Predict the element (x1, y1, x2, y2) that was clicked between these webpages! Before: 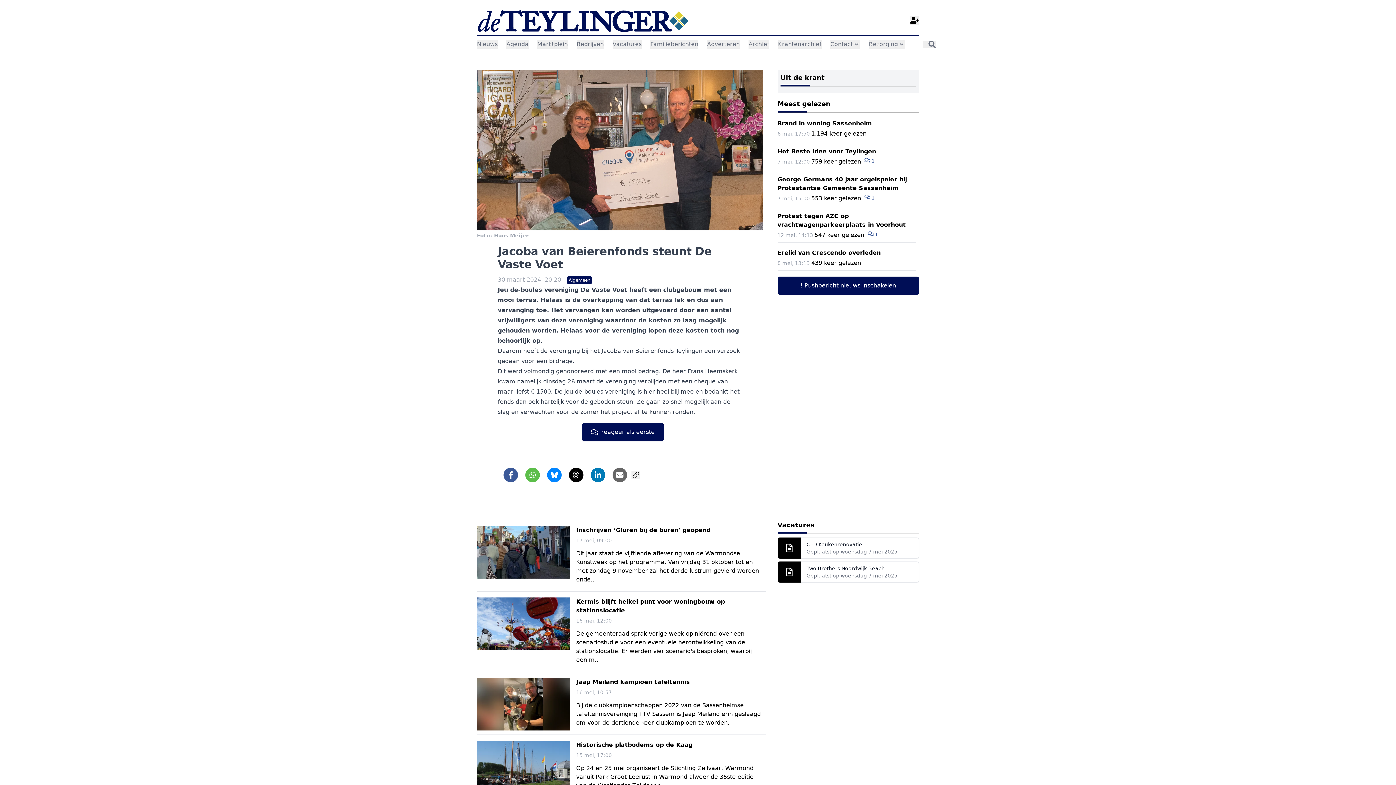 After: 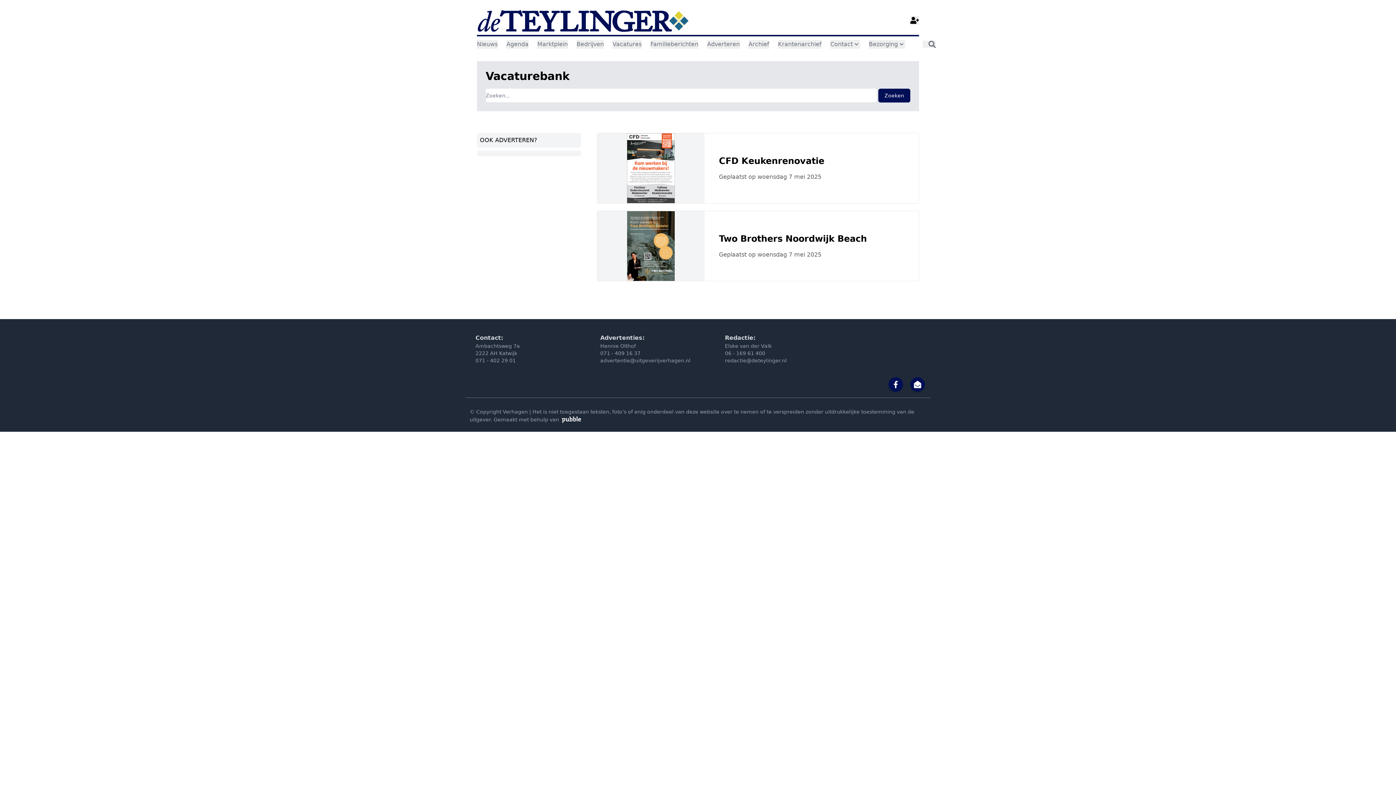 Action: bbox: (612, 40, 641, 48) label: Vacatures